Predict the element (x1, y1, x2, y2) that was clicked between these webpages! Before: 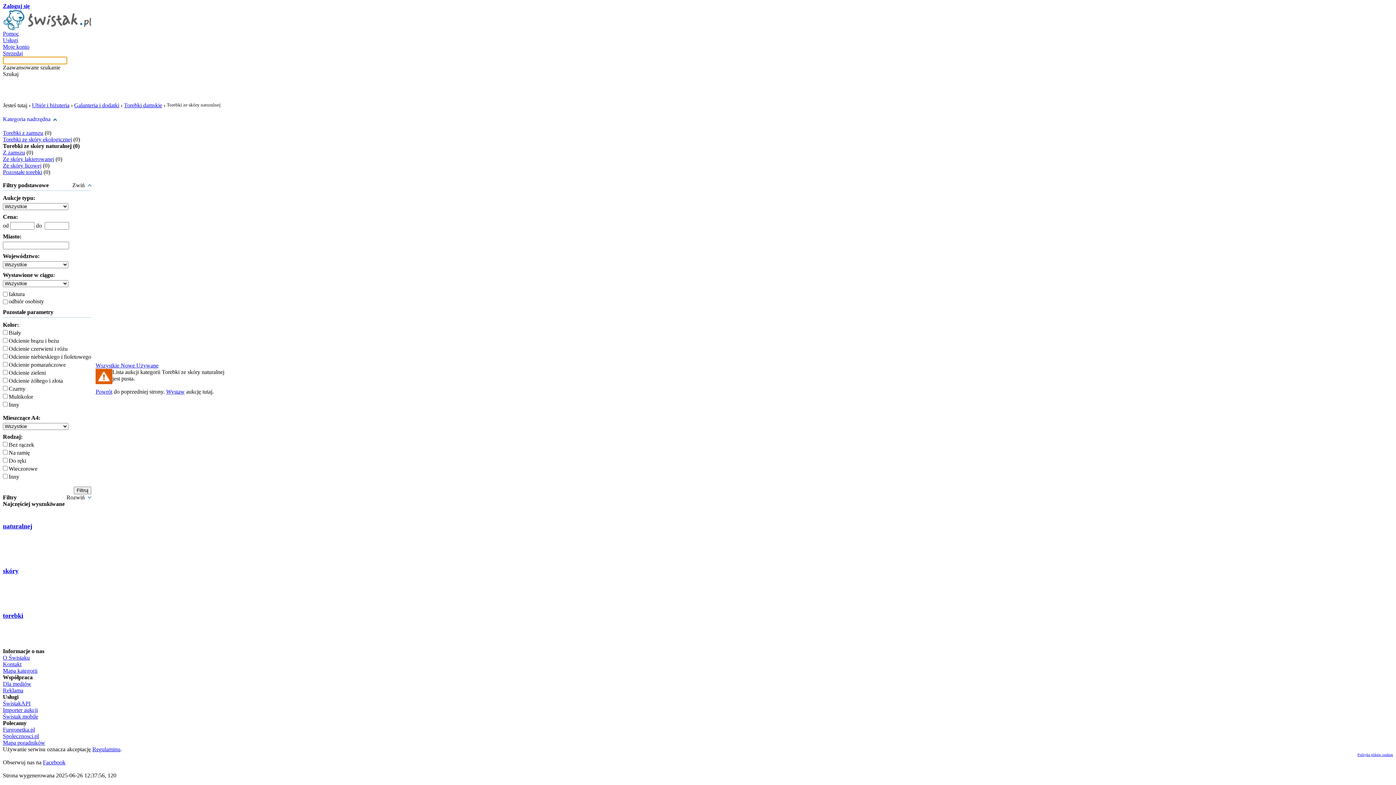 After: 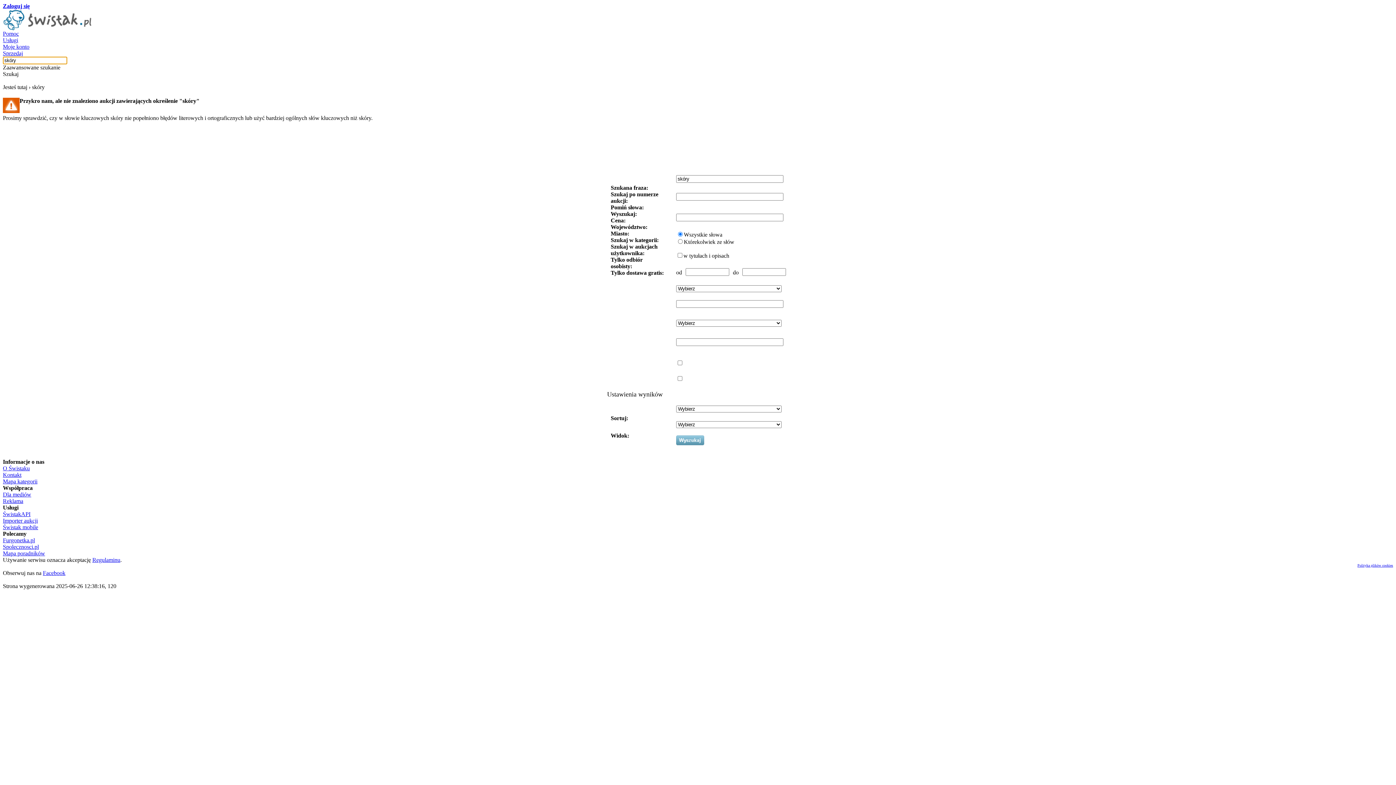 Action: bbox: (2, 567, 18, 574) label: skóry